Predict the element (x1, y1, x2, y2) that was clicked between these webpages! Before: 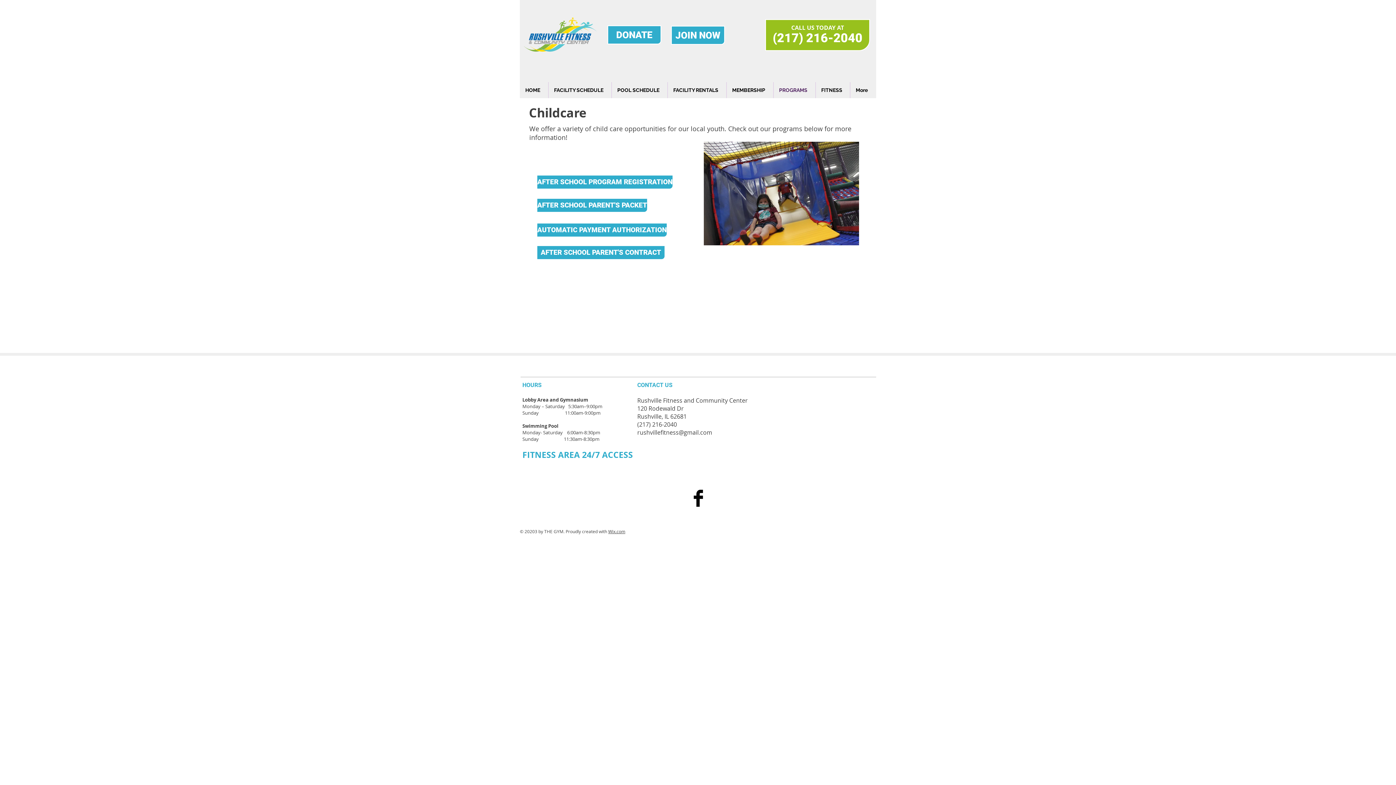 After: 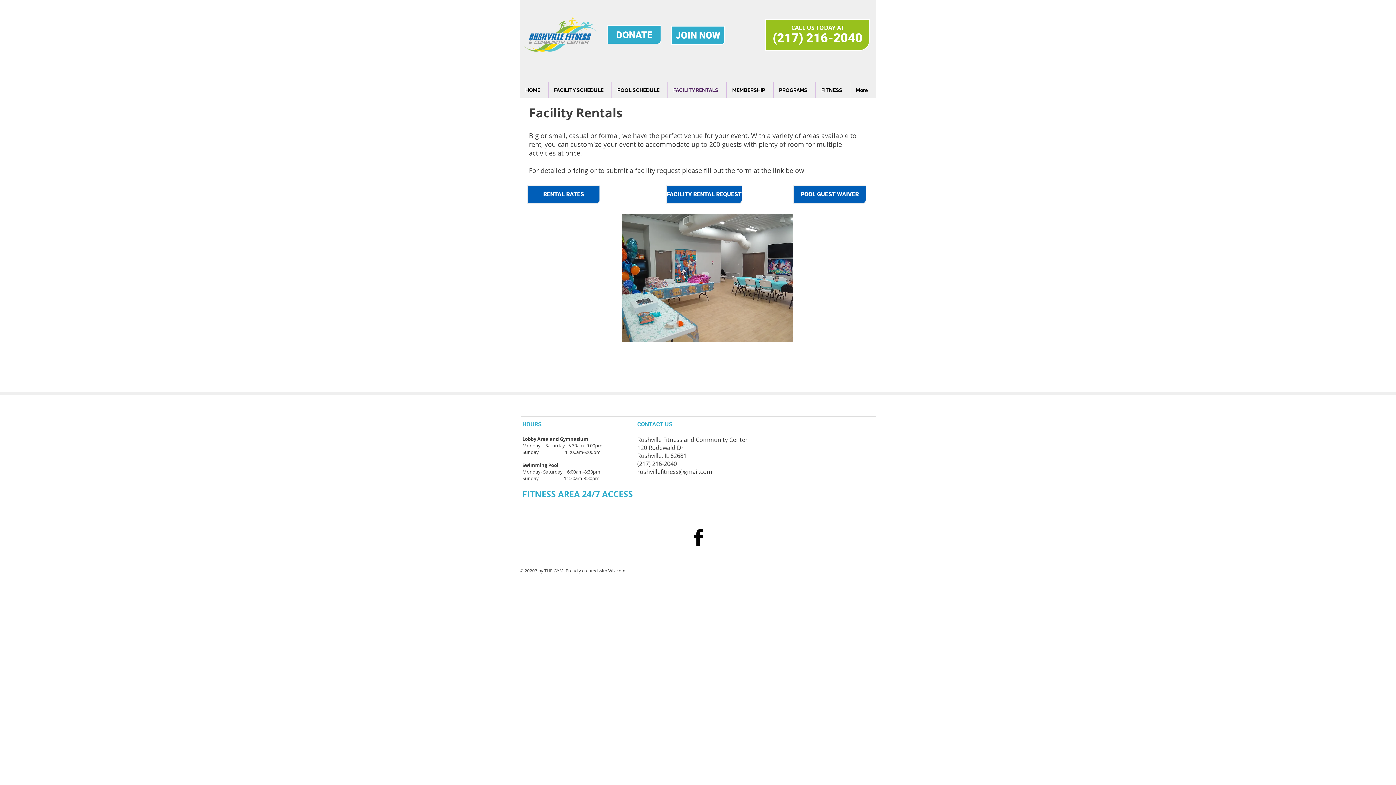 Action: label: FACILITY RENTALS bbox: (668, 82, 726, 98)